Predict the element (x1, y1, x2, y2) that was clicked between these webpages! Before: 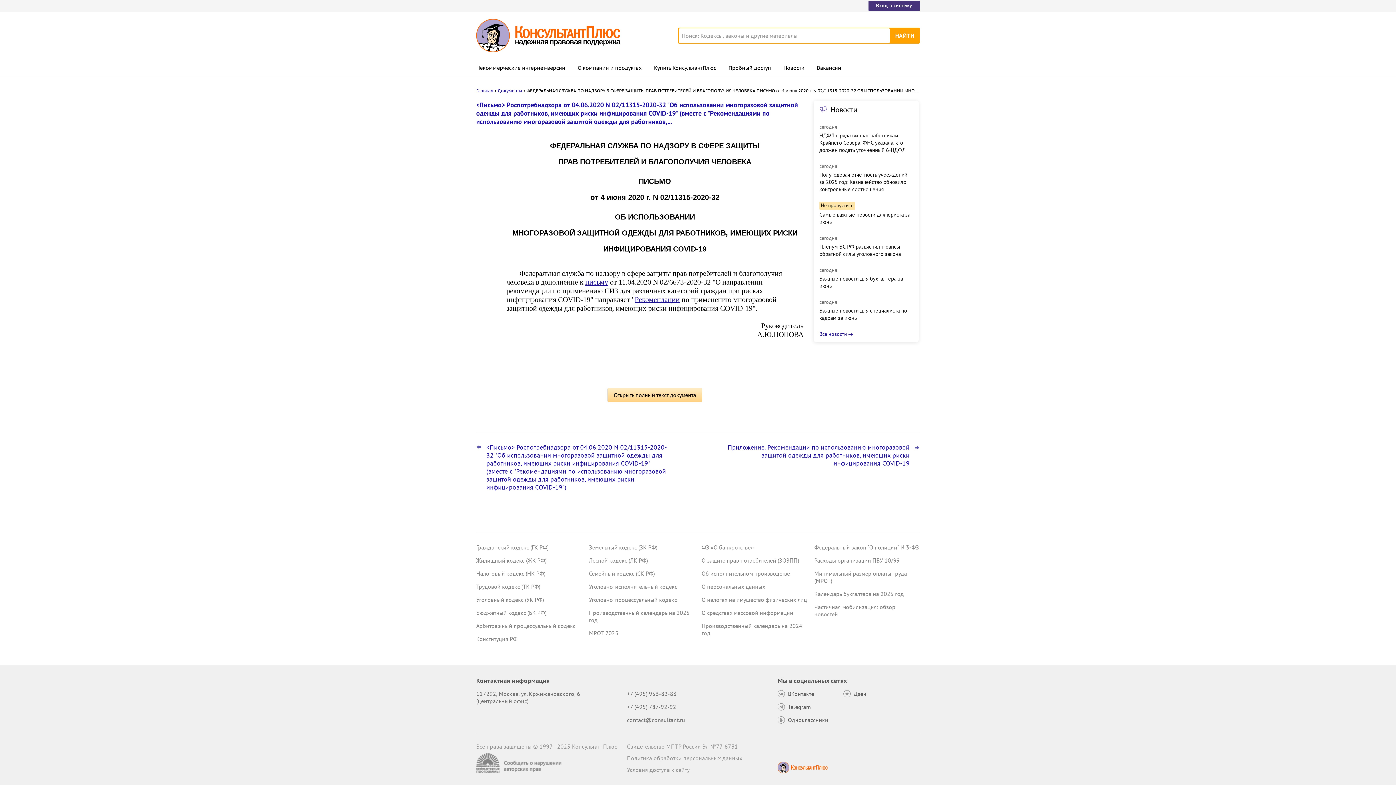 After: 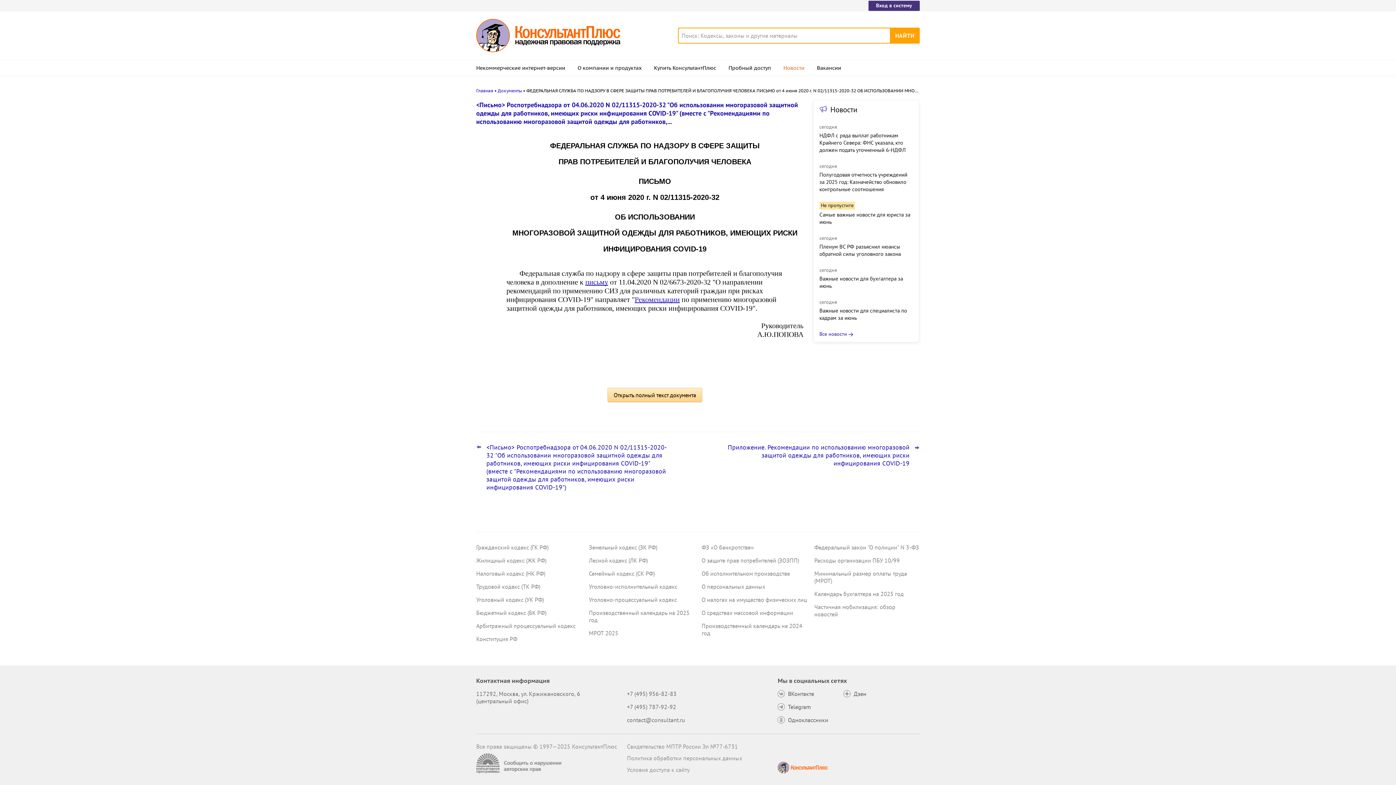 Action: bbox: (783, 59, 804, 75) label: Новости